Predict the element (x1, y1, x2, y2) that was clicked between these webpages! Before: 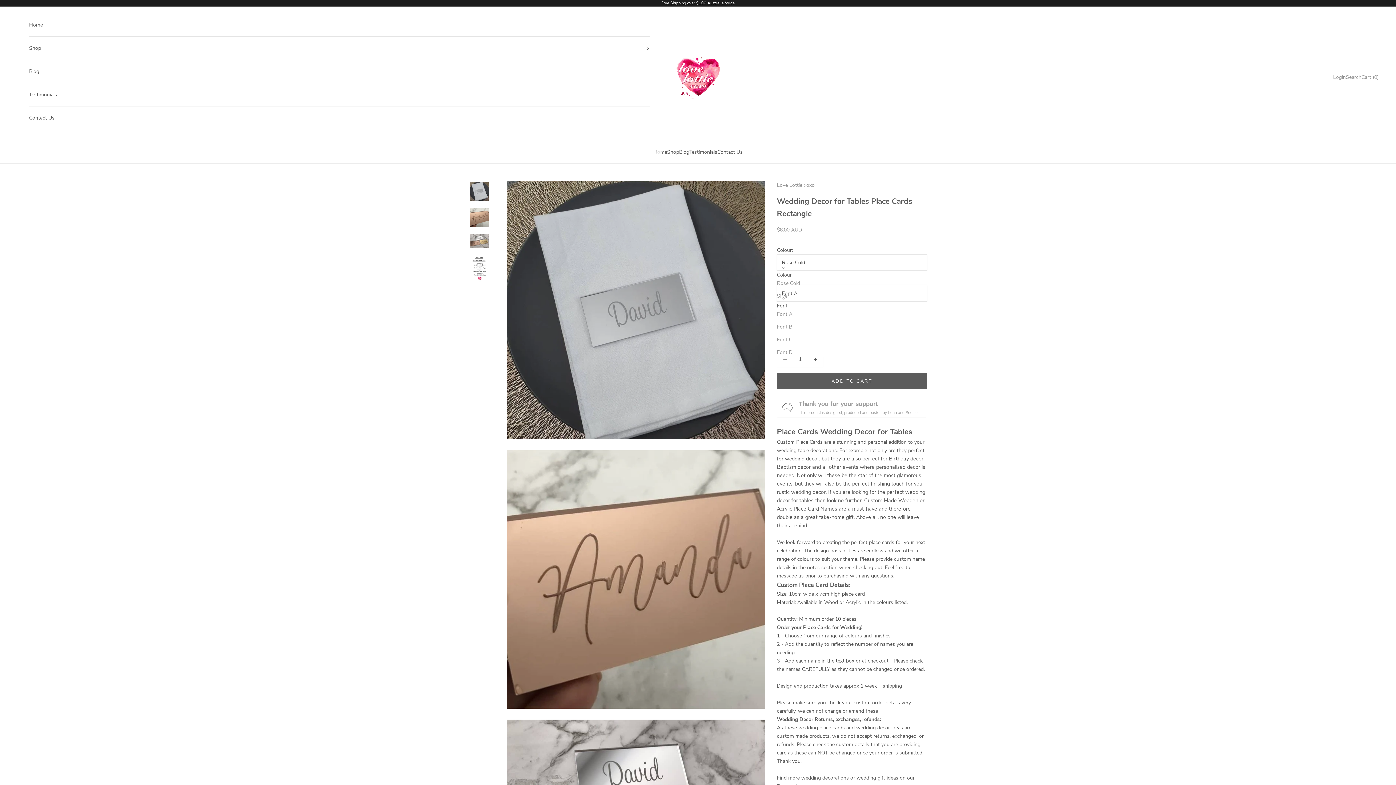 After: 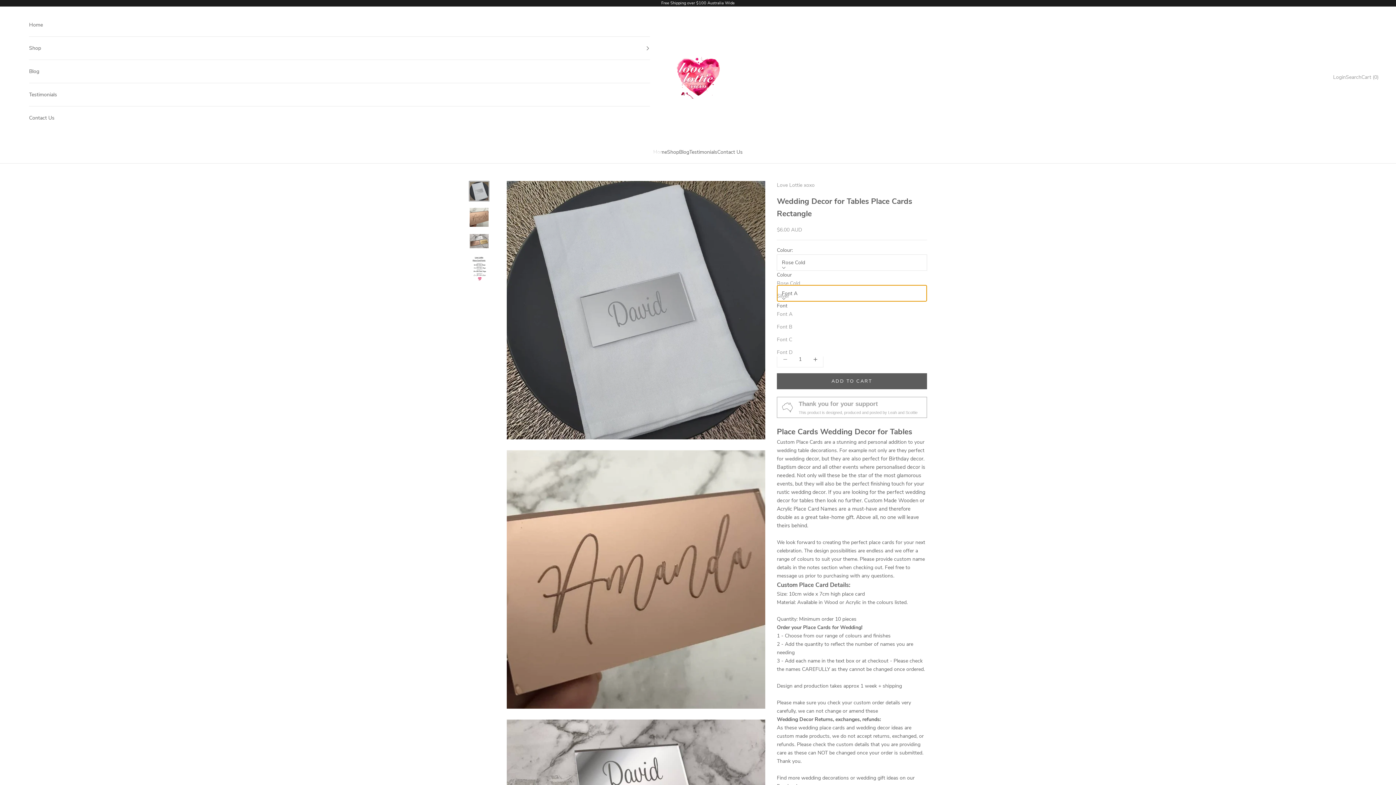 Action: label: Font A bbox: (777, 285, 927, 301)